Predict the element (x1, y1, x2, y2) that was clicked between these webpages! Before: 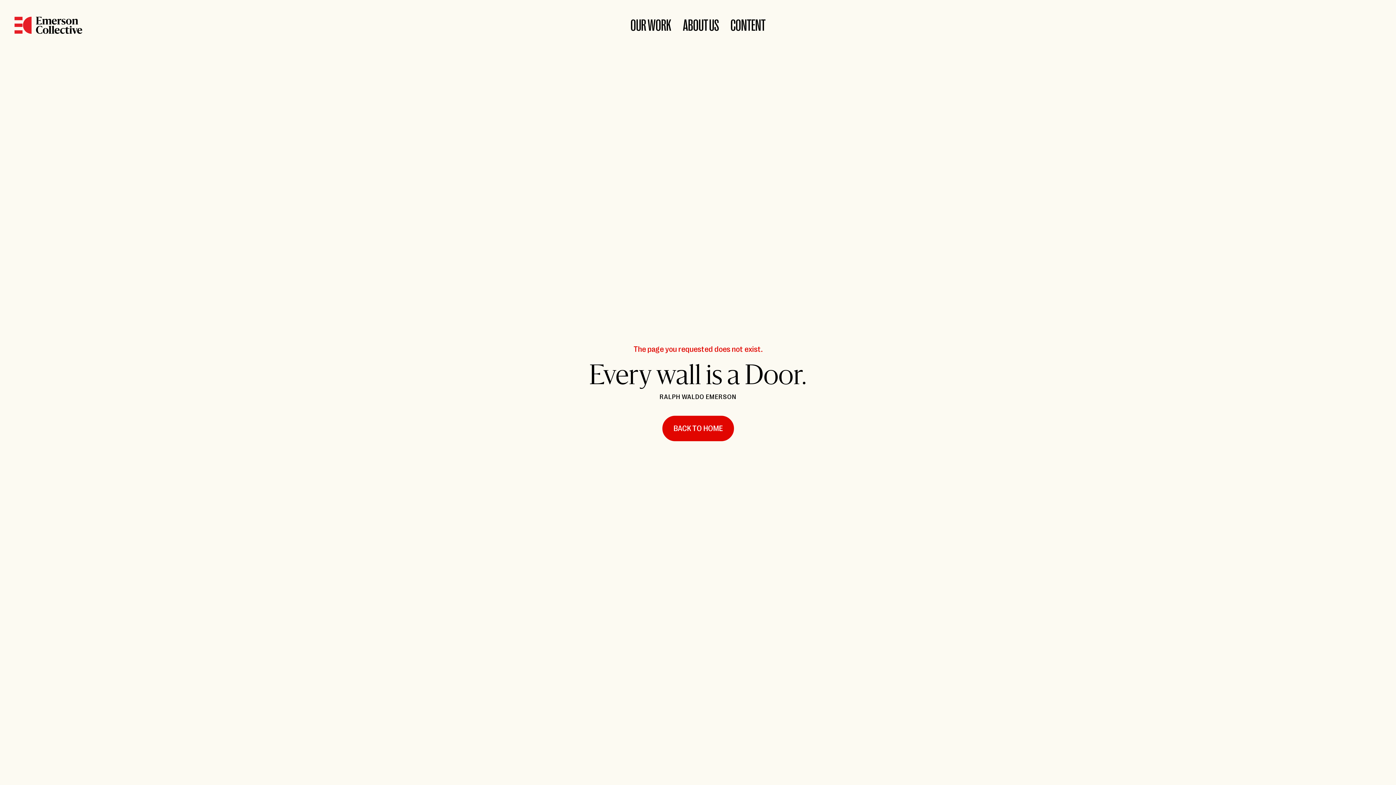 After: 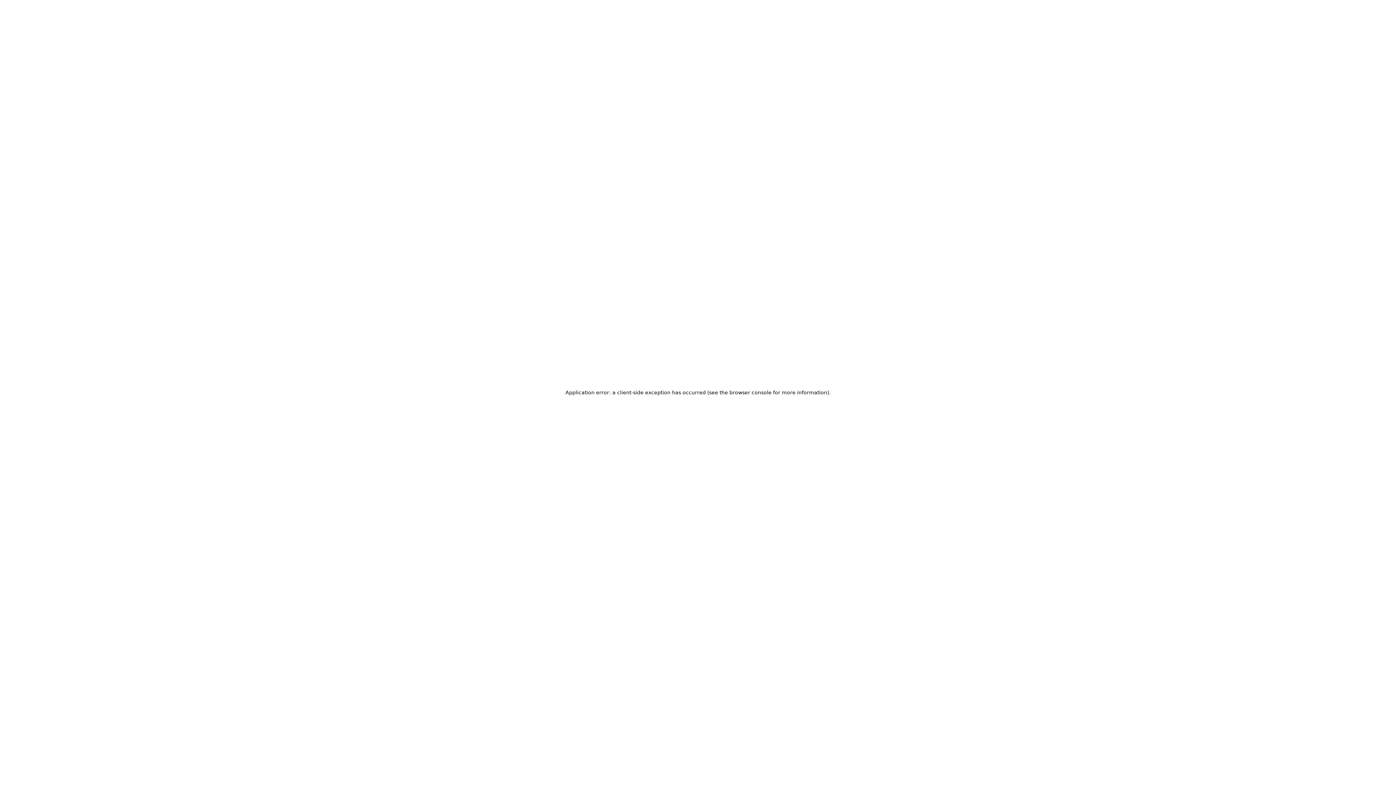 Action: label: BACK TO HOME bbox: (662, 415, 734, 441)